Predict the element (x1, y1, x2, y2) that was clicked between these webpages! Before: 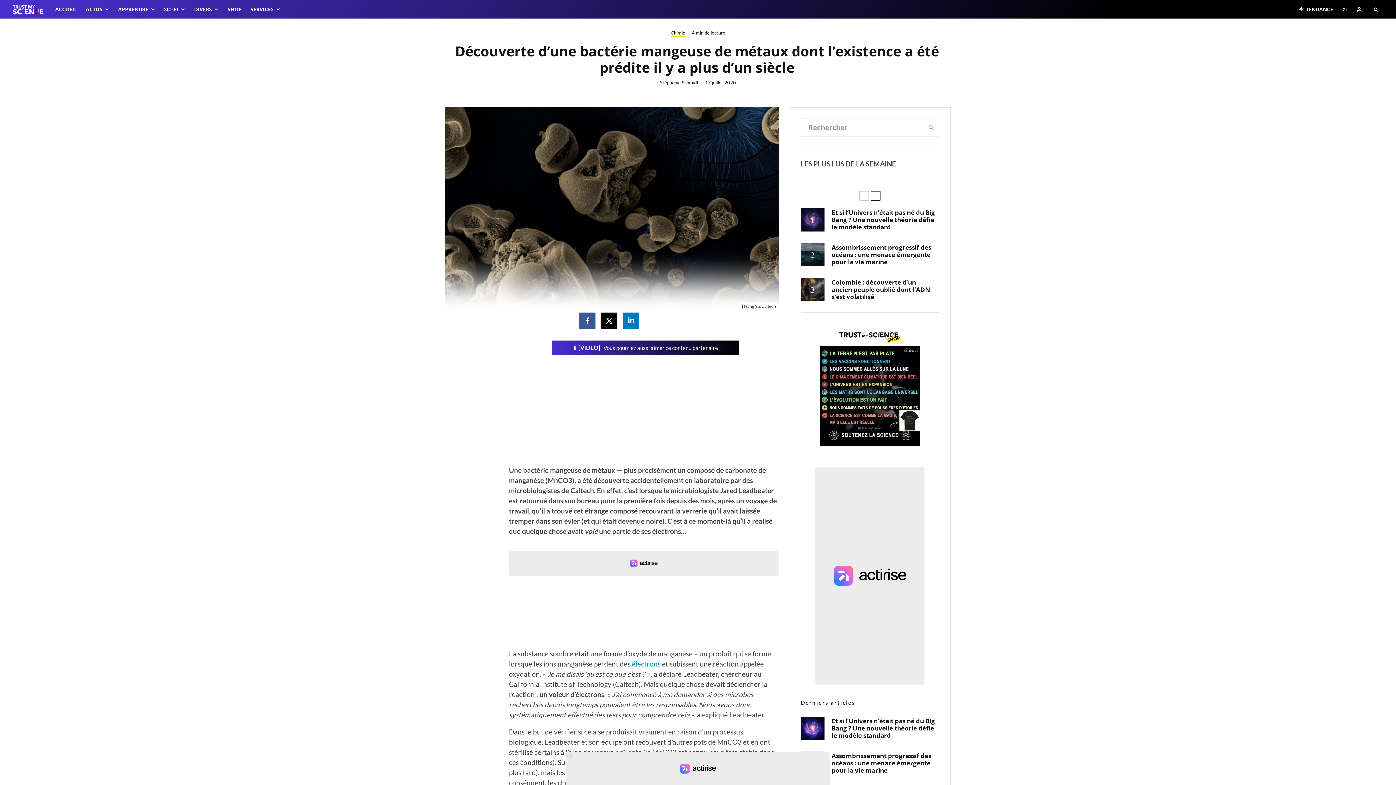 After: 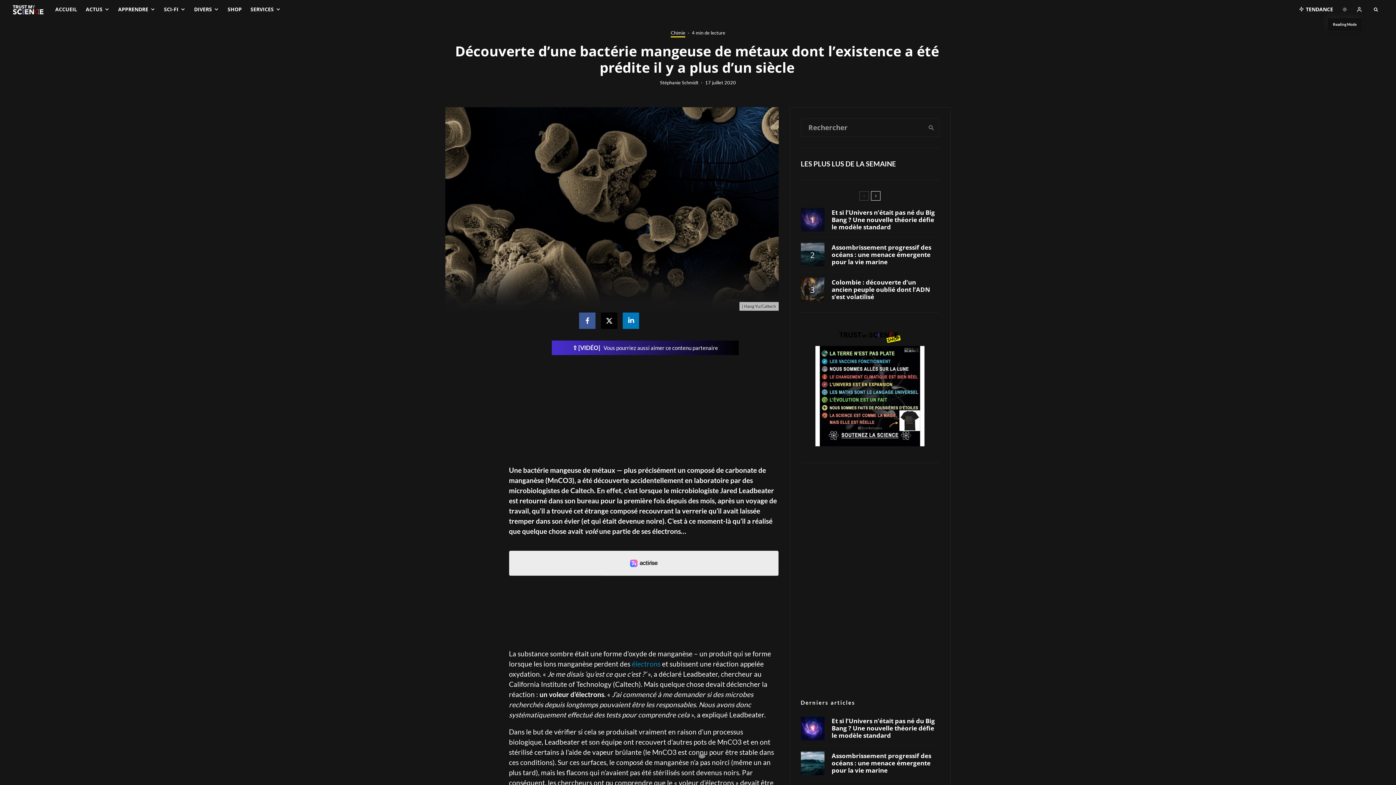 Action: bbox: (1337, 0, 1352, 18)